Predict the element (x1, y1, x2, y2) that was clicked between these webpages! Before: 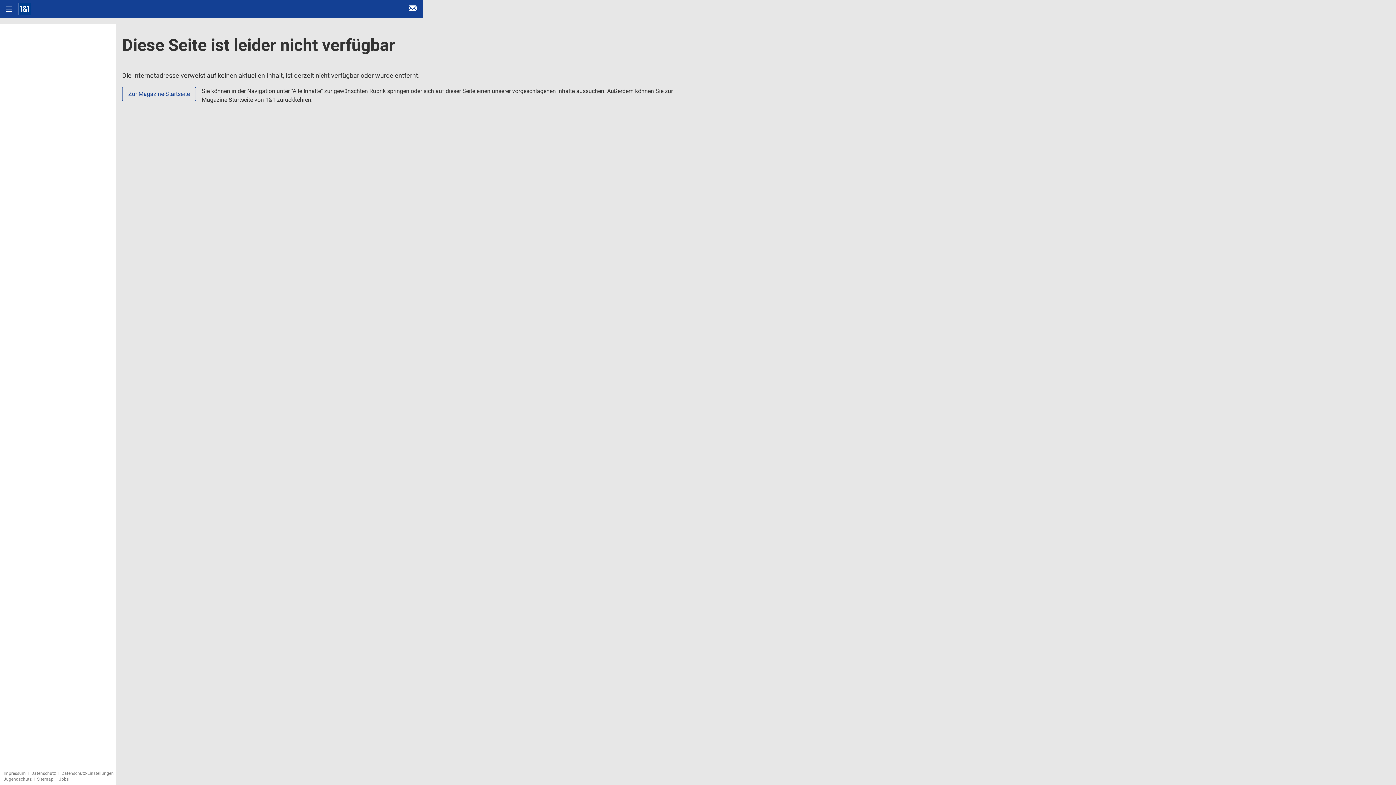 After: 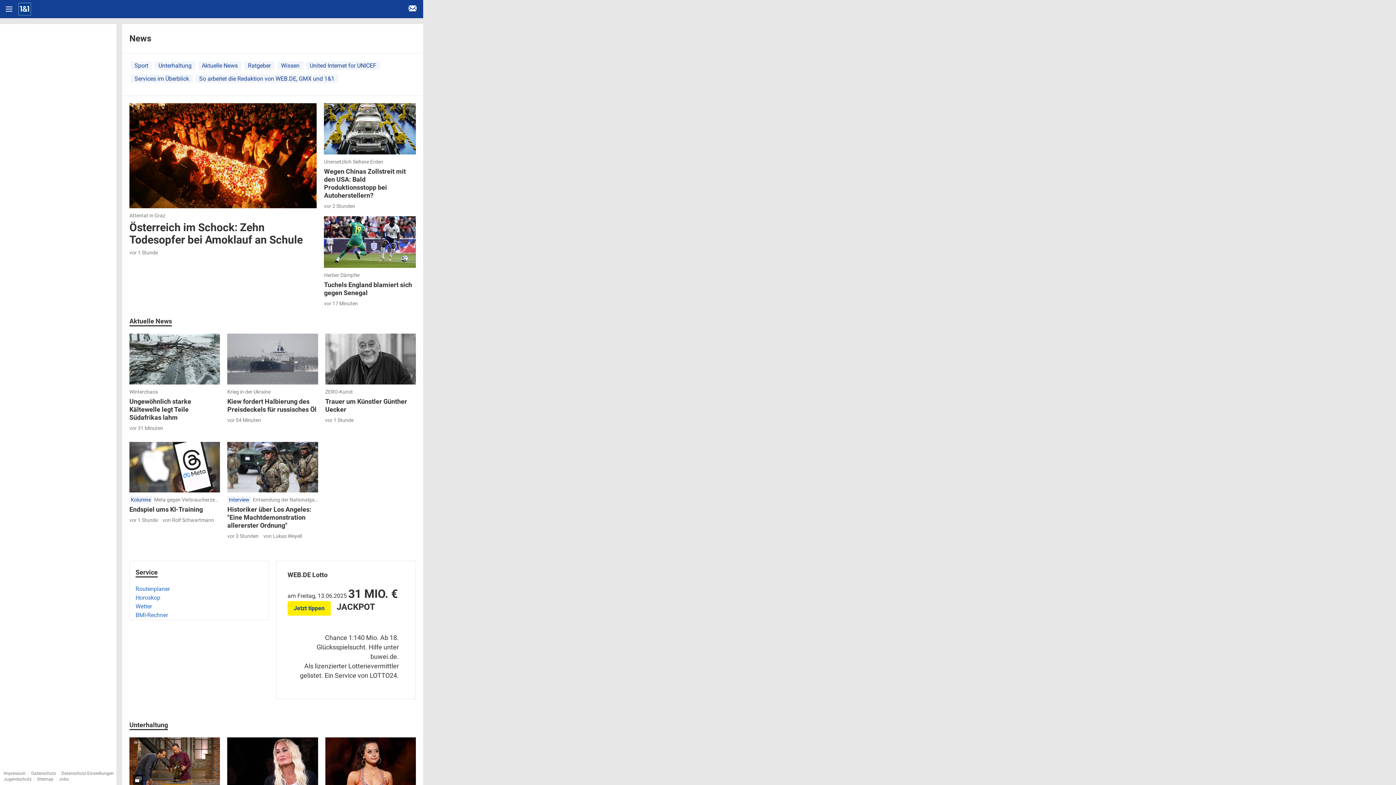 Action: label: Zur Magazine-Startseite bbox: (122, 86, 196, 101)